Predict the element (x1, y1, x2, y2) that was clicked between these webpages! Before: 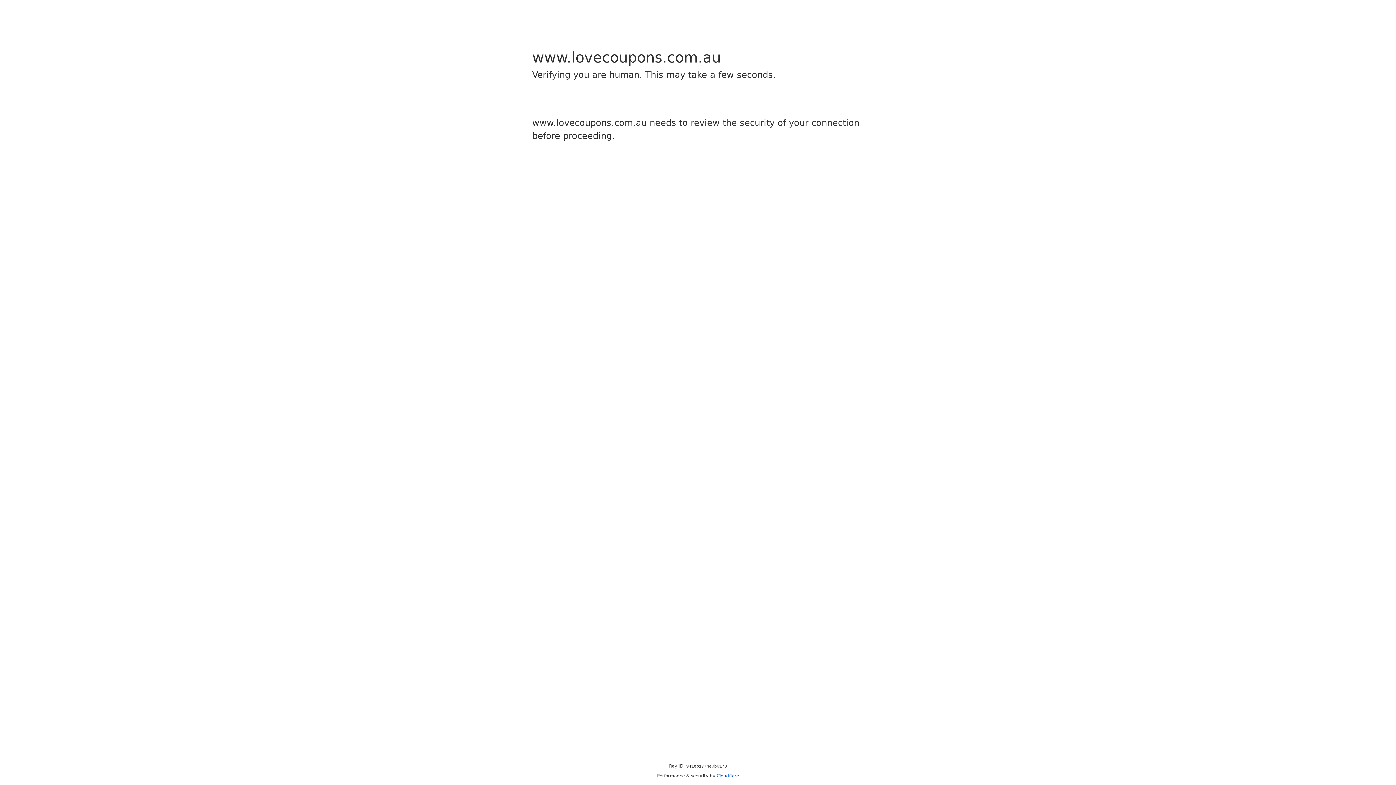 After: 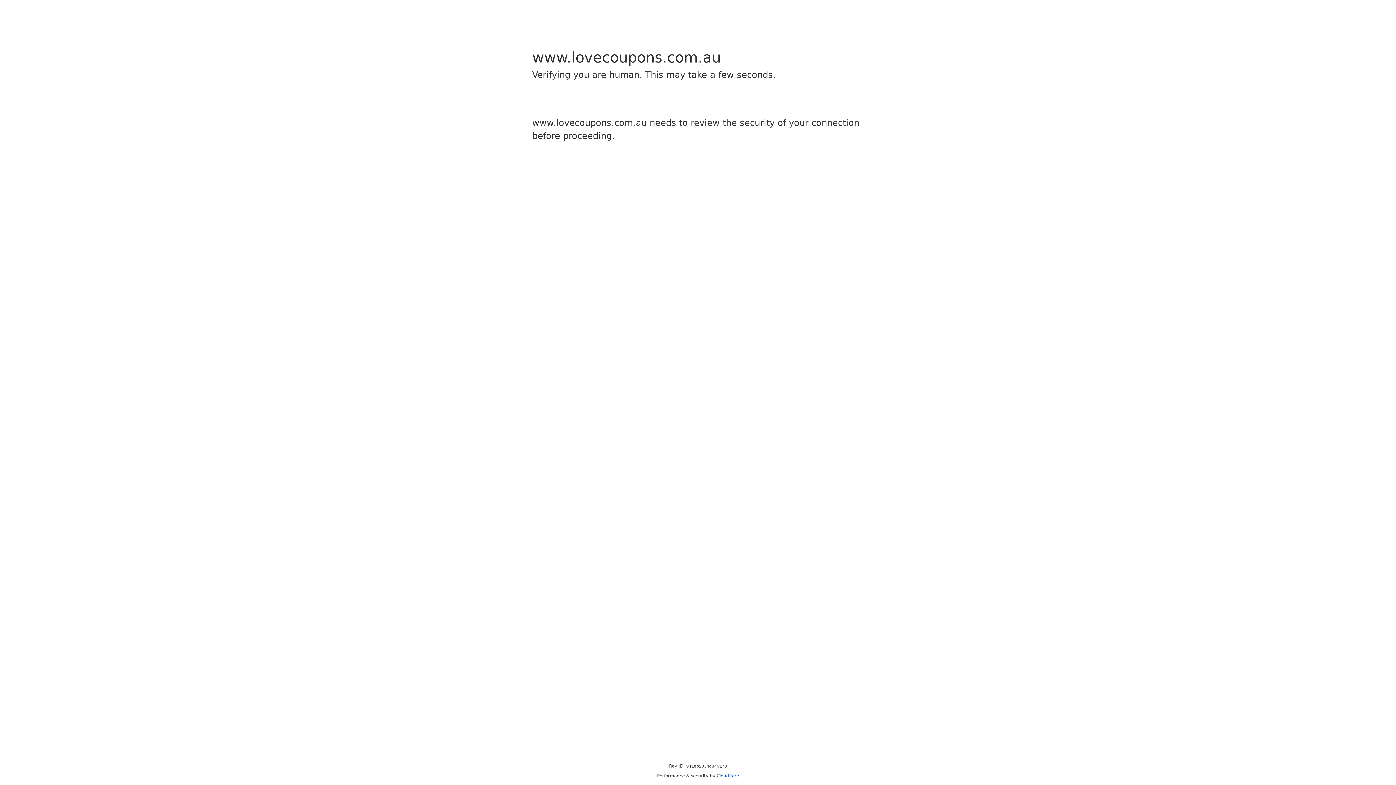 Action: bbox: (716, 773, 739, 778) label: Cloudflare